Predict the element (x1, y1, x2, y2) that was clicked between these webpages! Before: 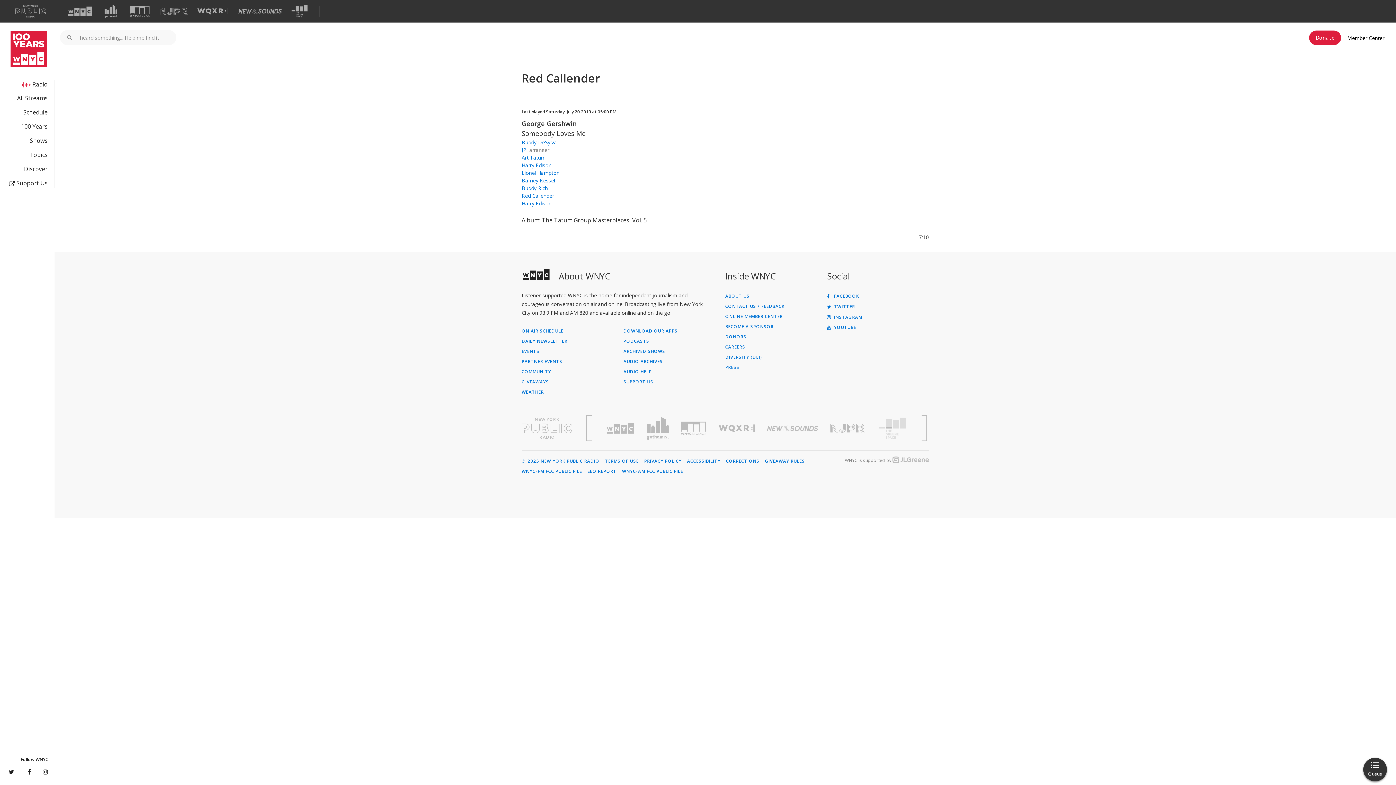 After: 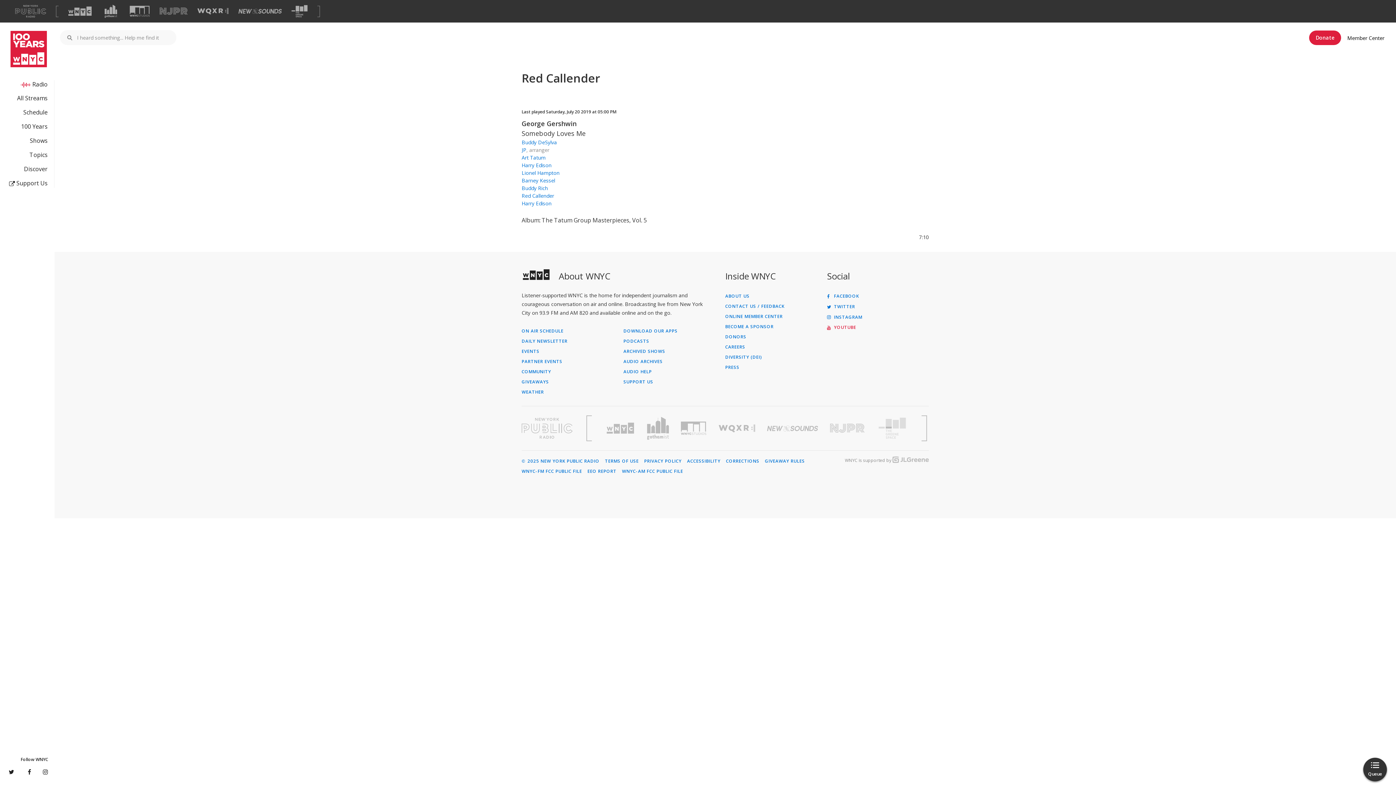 Action: bbox: (827, 325, 929, 330) label:  YOUTUBE